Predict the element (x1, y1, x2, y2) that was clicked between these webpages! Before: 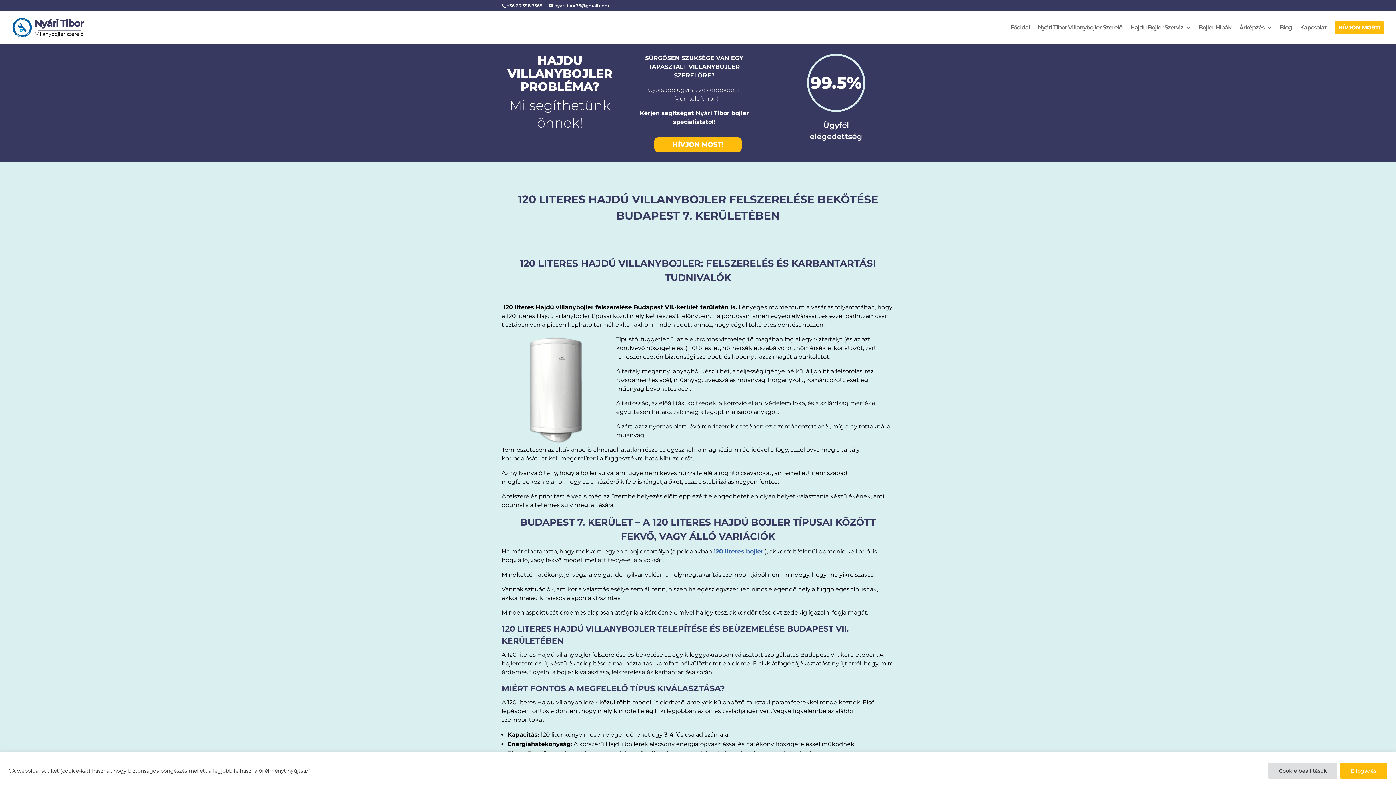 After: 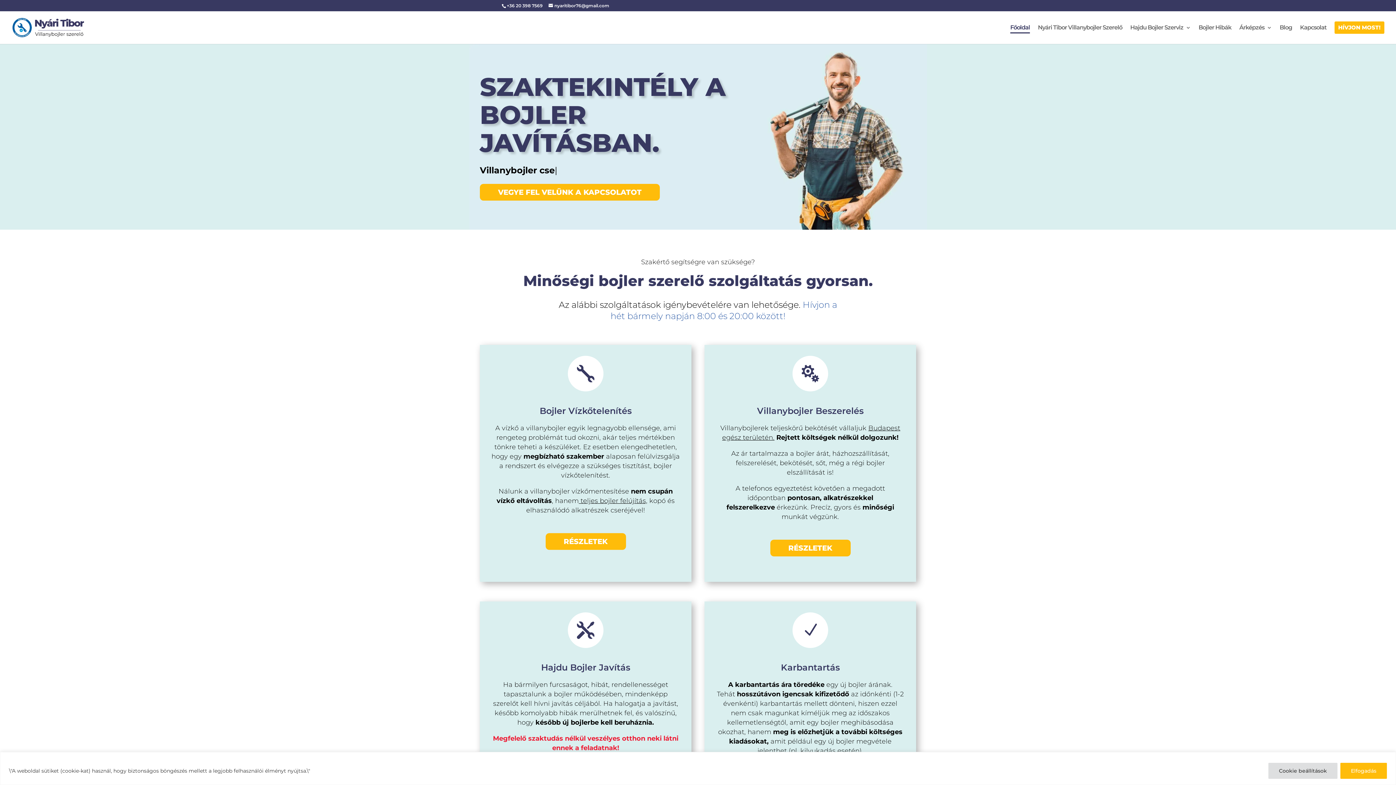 Action: bbox: (12, 23, 85, 30)